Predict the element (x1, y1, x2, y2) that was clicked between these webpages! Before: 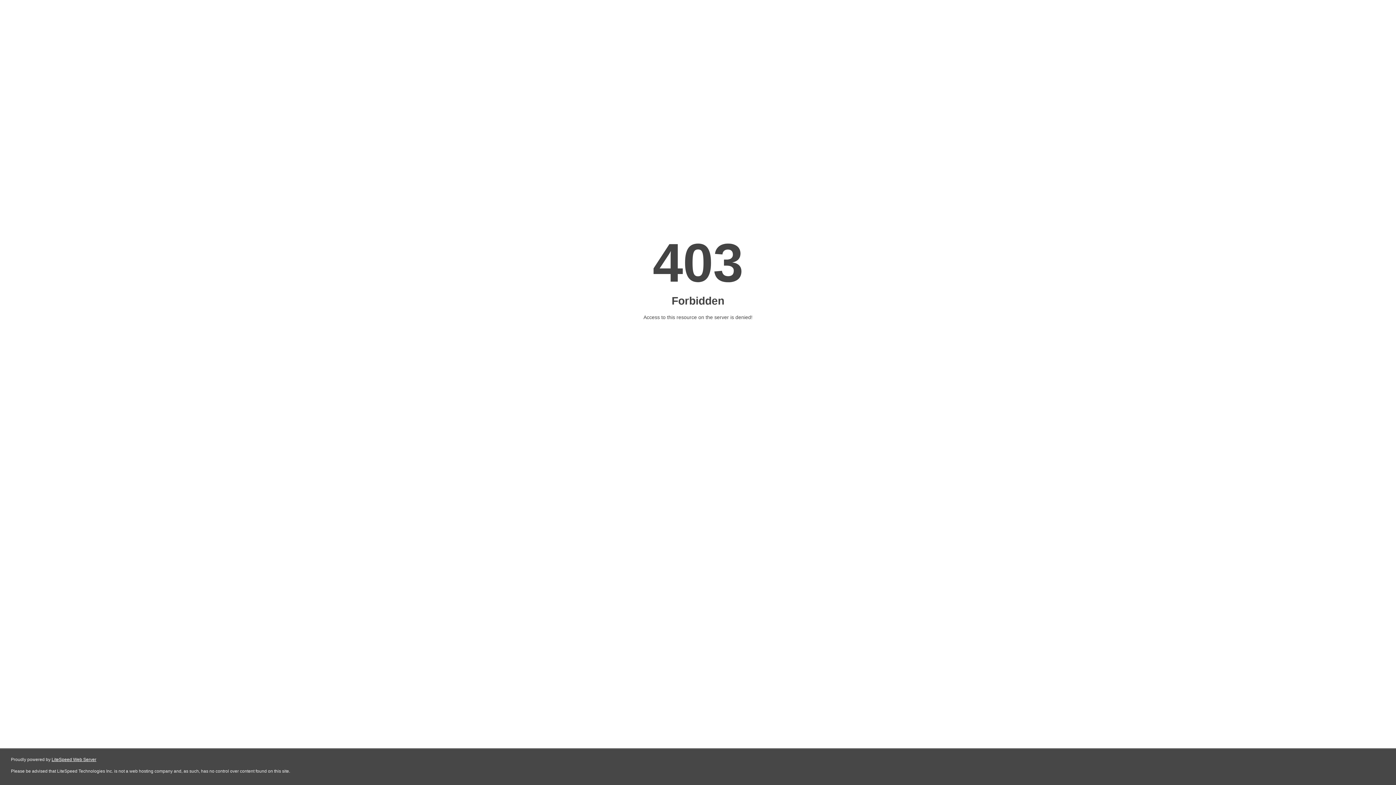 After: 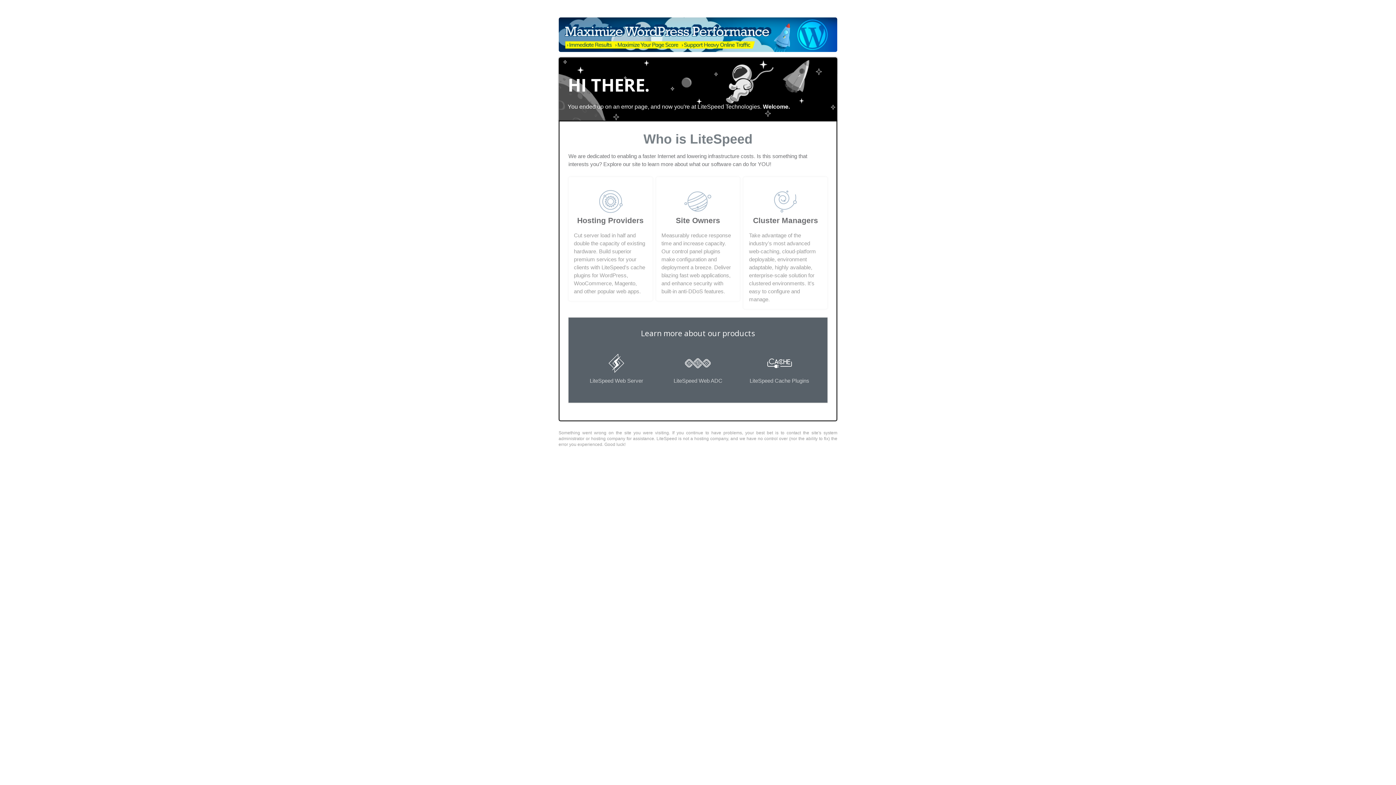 Action: bbox: (51, 757, 96, 762) label: LiteSpeed Web Server